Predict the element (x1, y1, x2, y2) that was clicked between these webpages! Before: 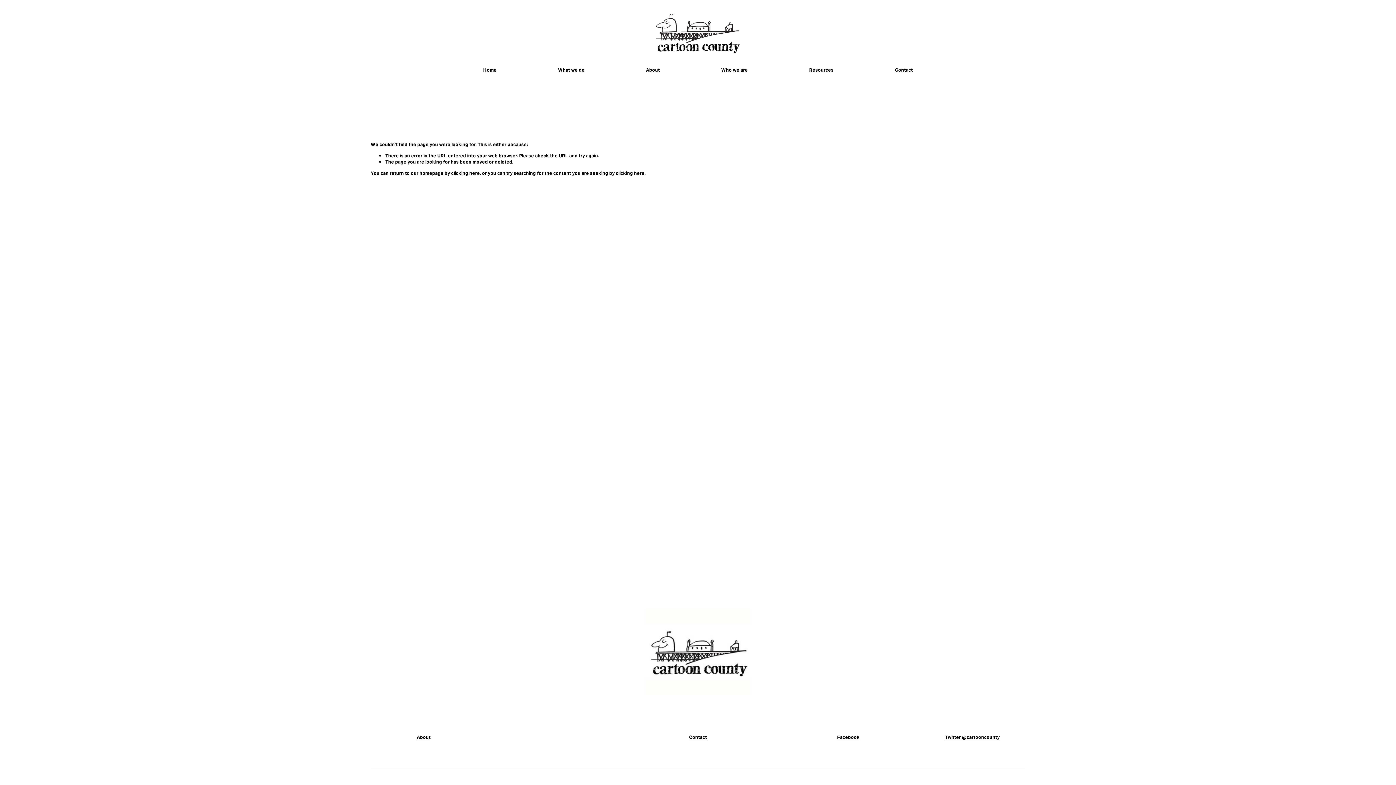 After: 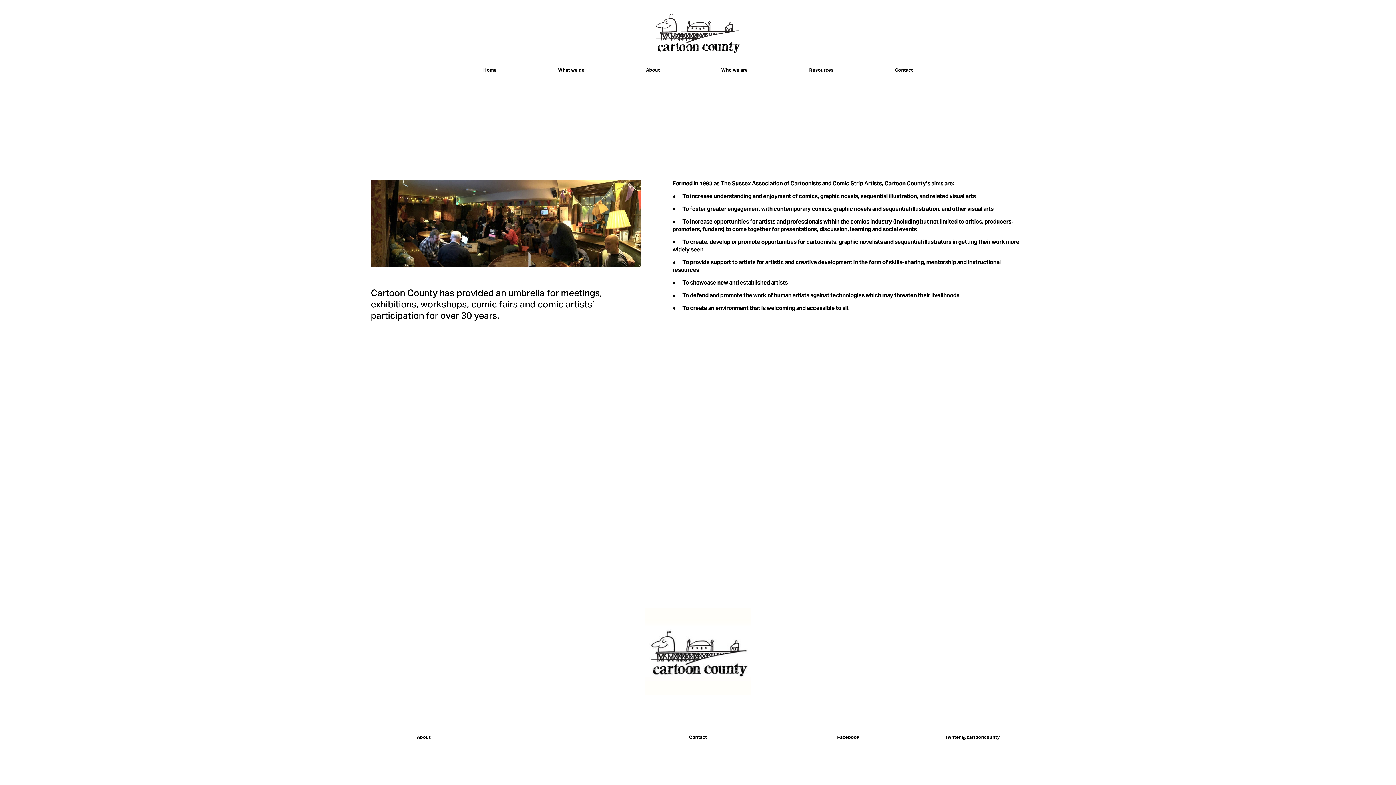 Action: label: About bbox: (646, 67, 660, 74)